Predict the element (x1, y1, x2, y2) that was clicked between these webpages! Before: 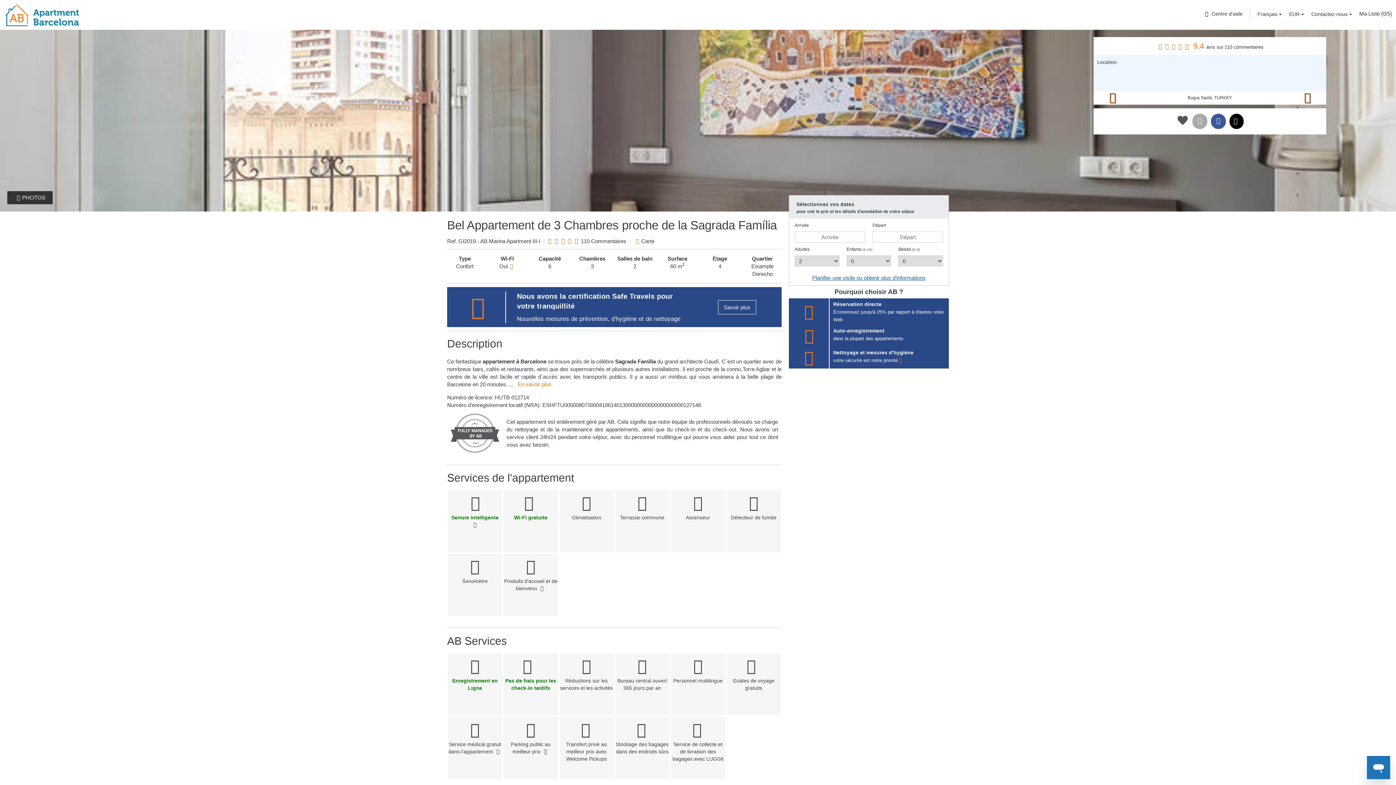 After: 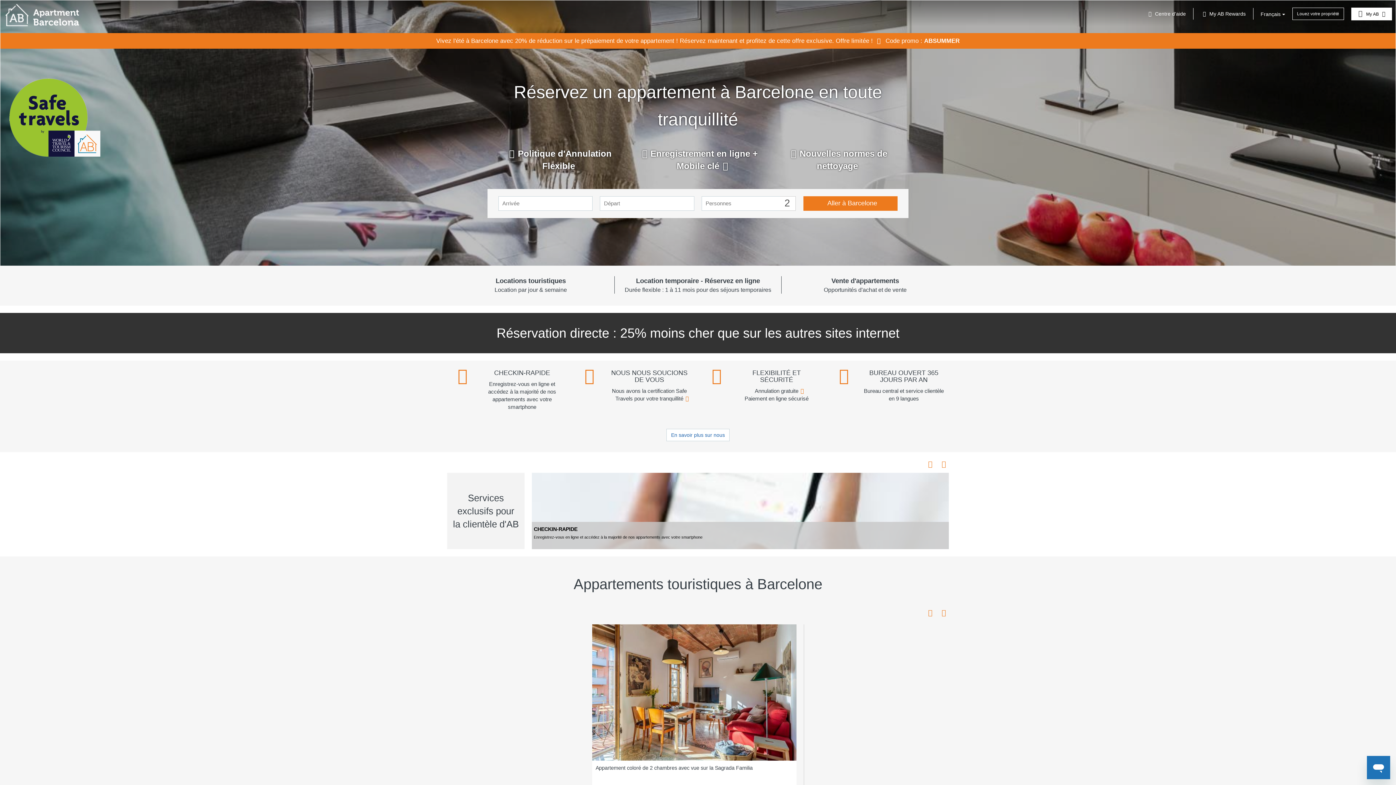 Action: bbox: (4, 11, 133, 17)